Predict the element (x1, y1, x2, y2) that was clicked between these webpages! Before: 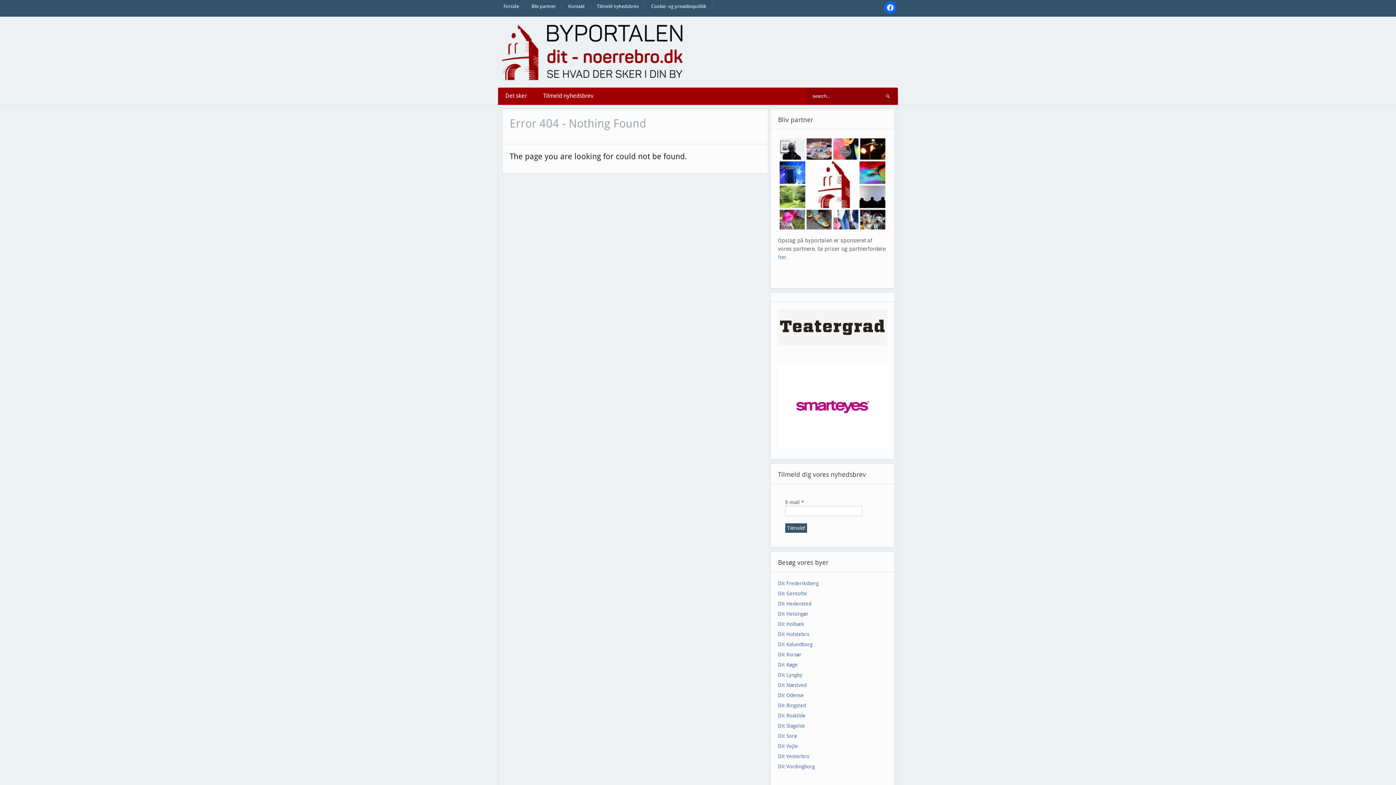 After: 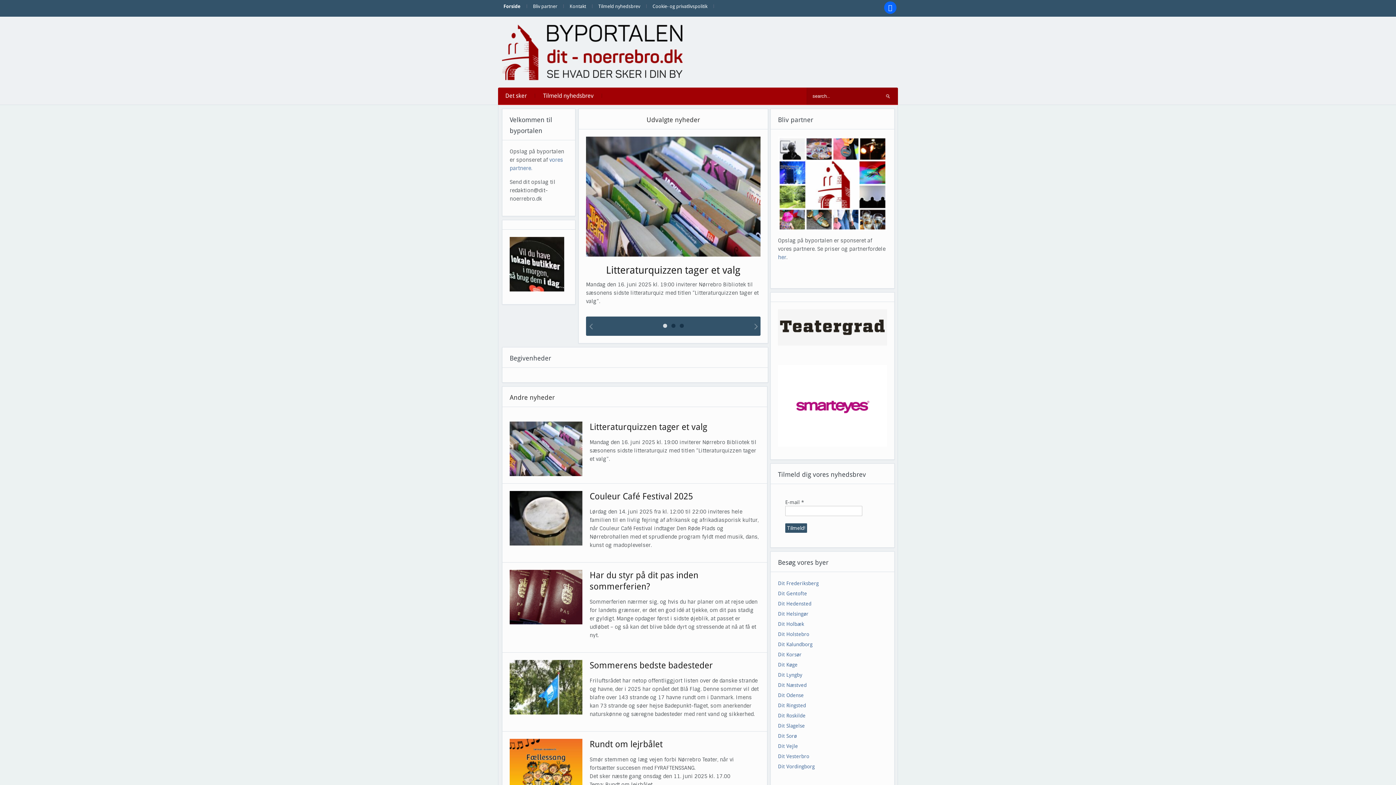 Action: bbox: (498, 0, 524, 12) label: Forside